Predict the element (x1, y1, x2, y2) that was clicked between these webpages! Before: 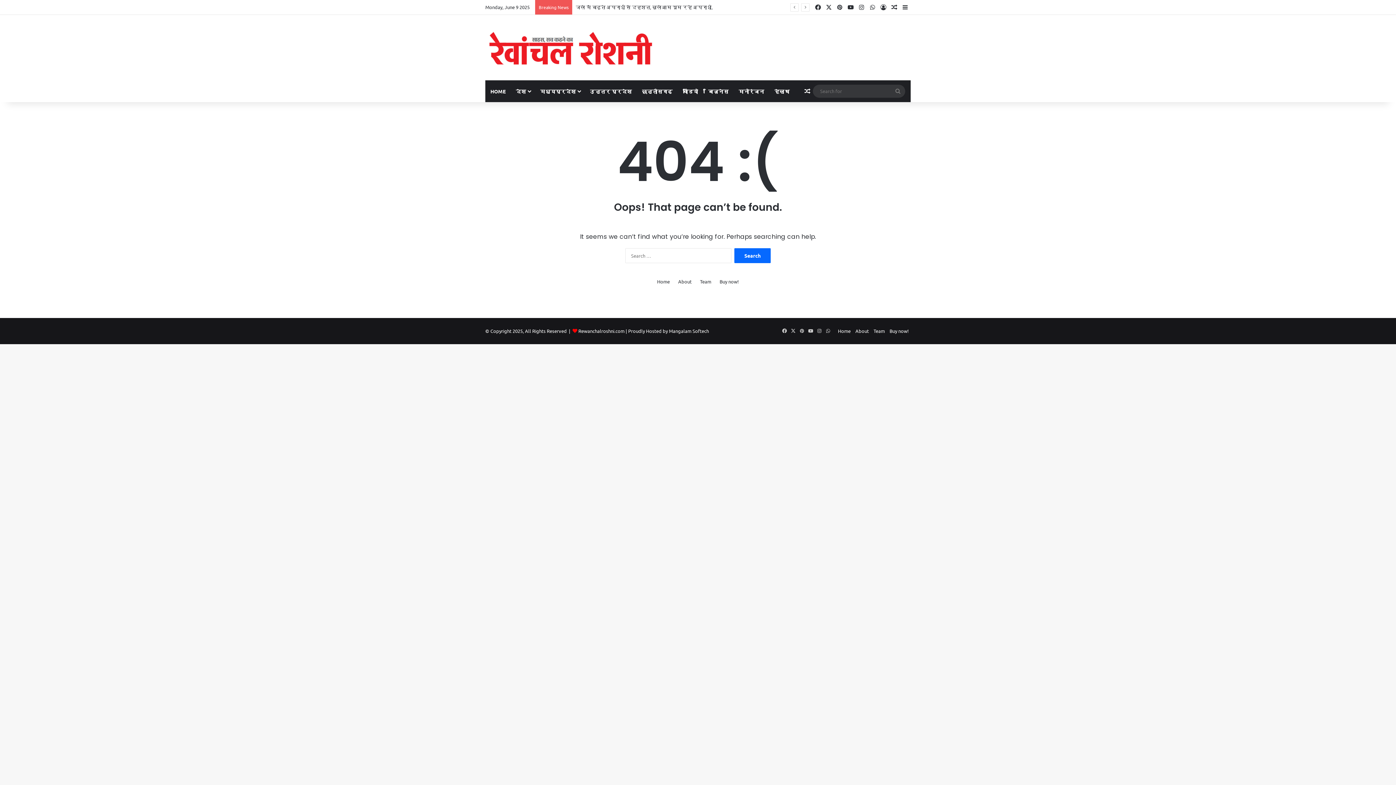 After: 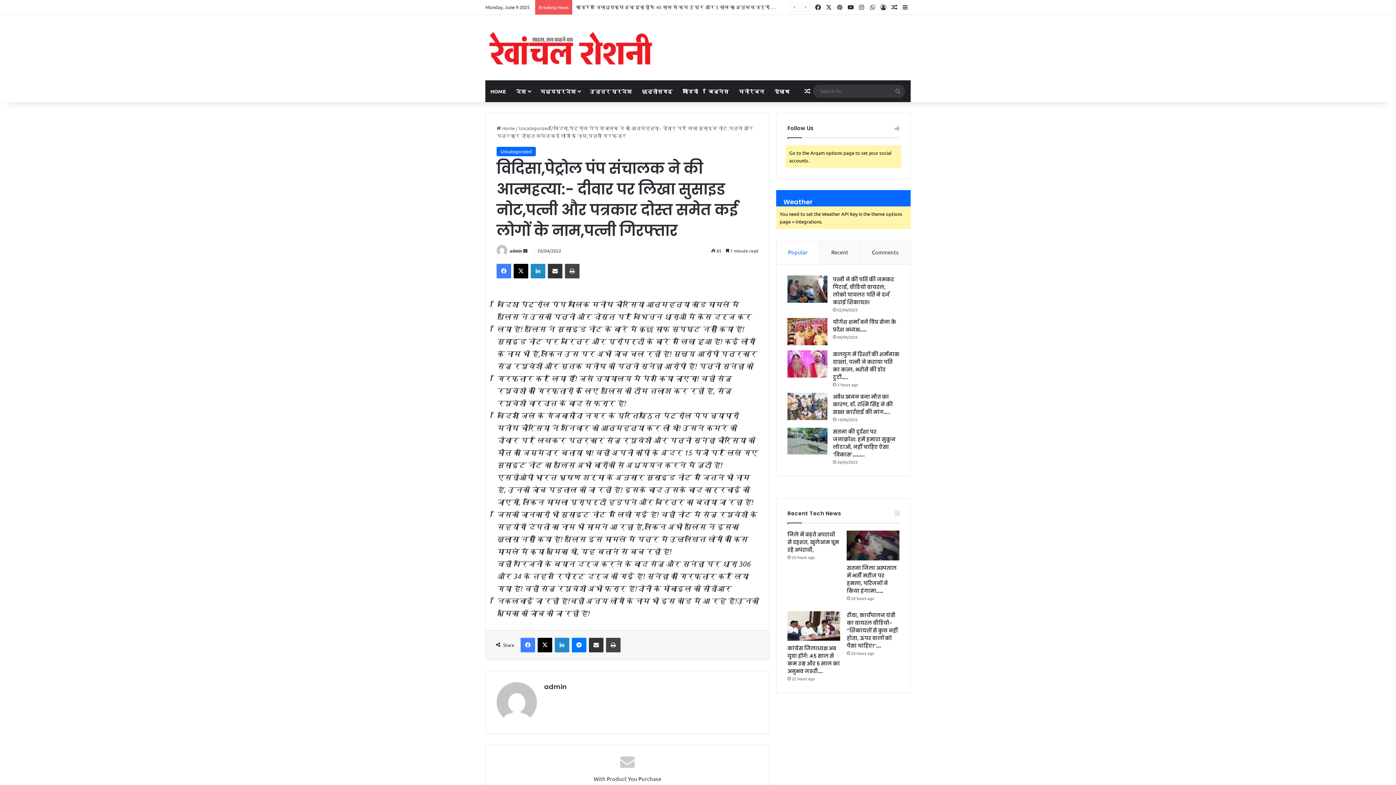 Action: bbox: (802, 80, 813, 102) label: Random Article